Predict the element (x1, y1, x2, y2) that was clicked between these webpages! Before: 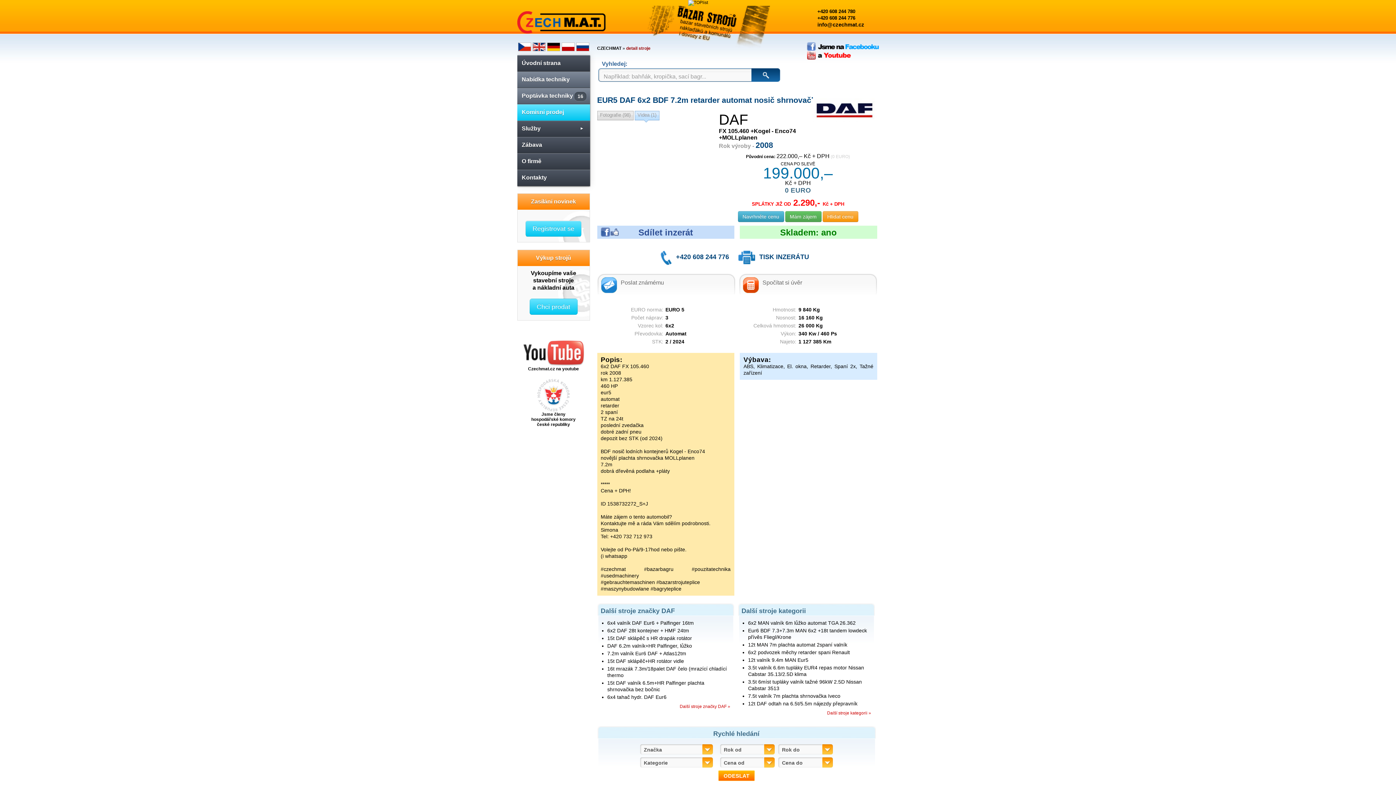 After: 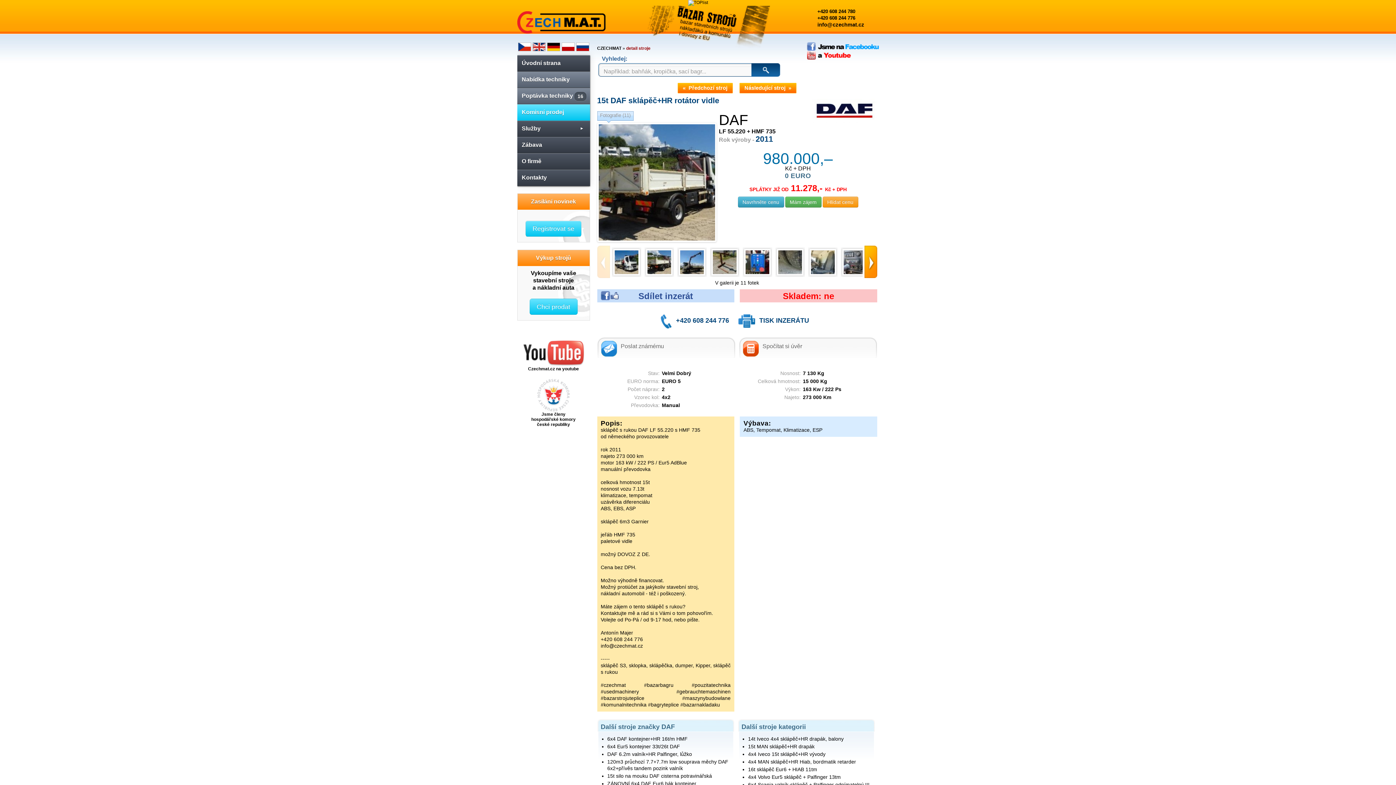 Action: label: 15t DAF sklápěč+HR rotátor vidle bbox: (607, 658, 684, 664)